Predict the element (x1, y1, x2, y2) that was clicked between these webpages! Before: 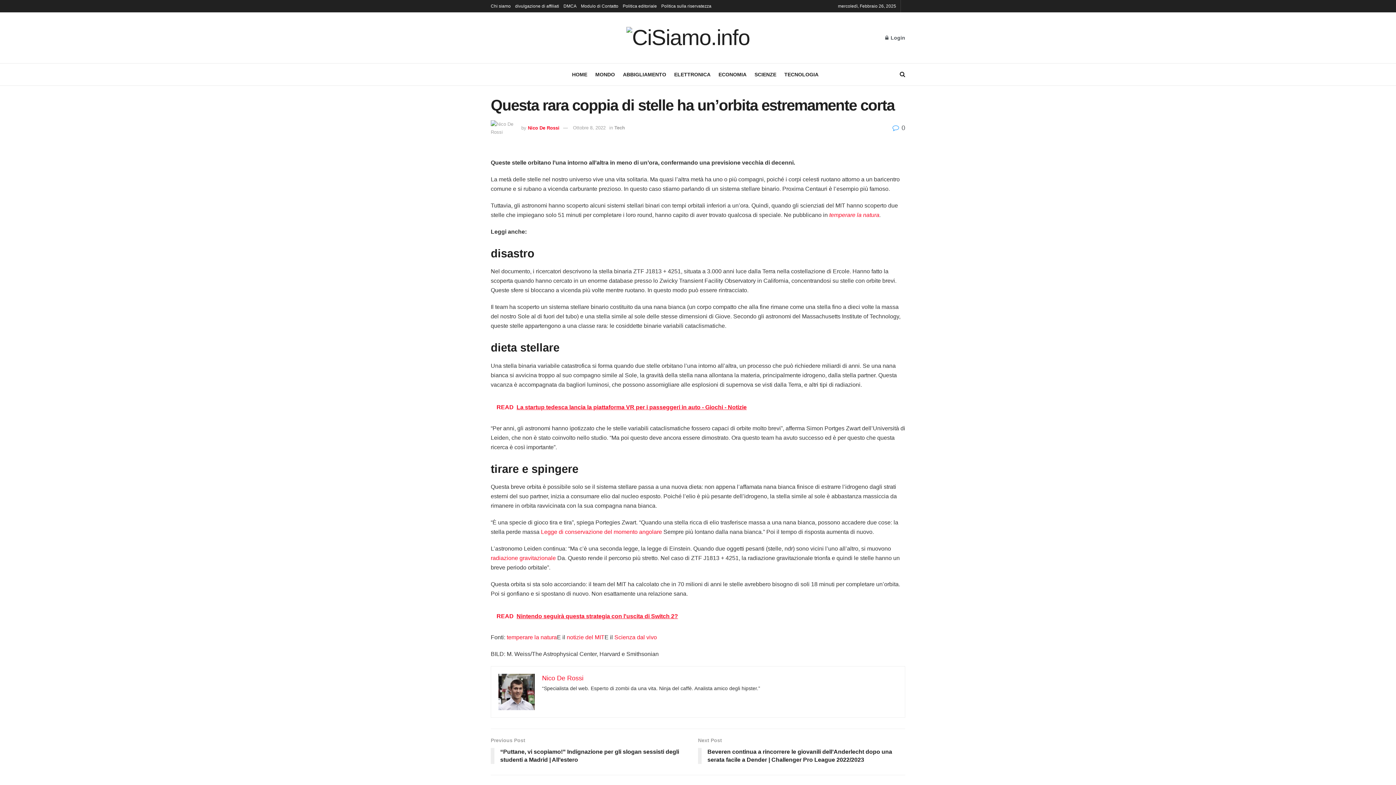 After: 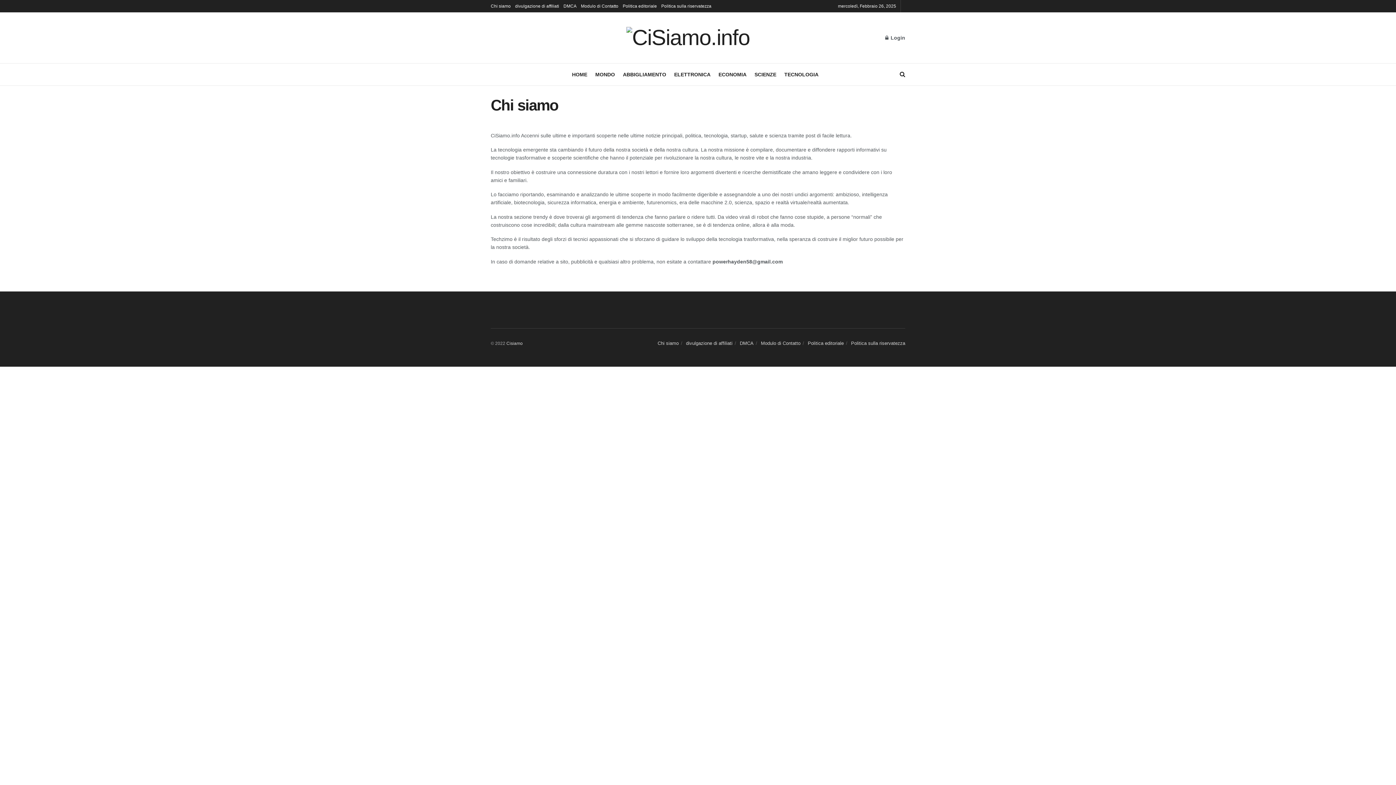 Action: label: Chi siamo bbox: (490, 0, 510, 12)